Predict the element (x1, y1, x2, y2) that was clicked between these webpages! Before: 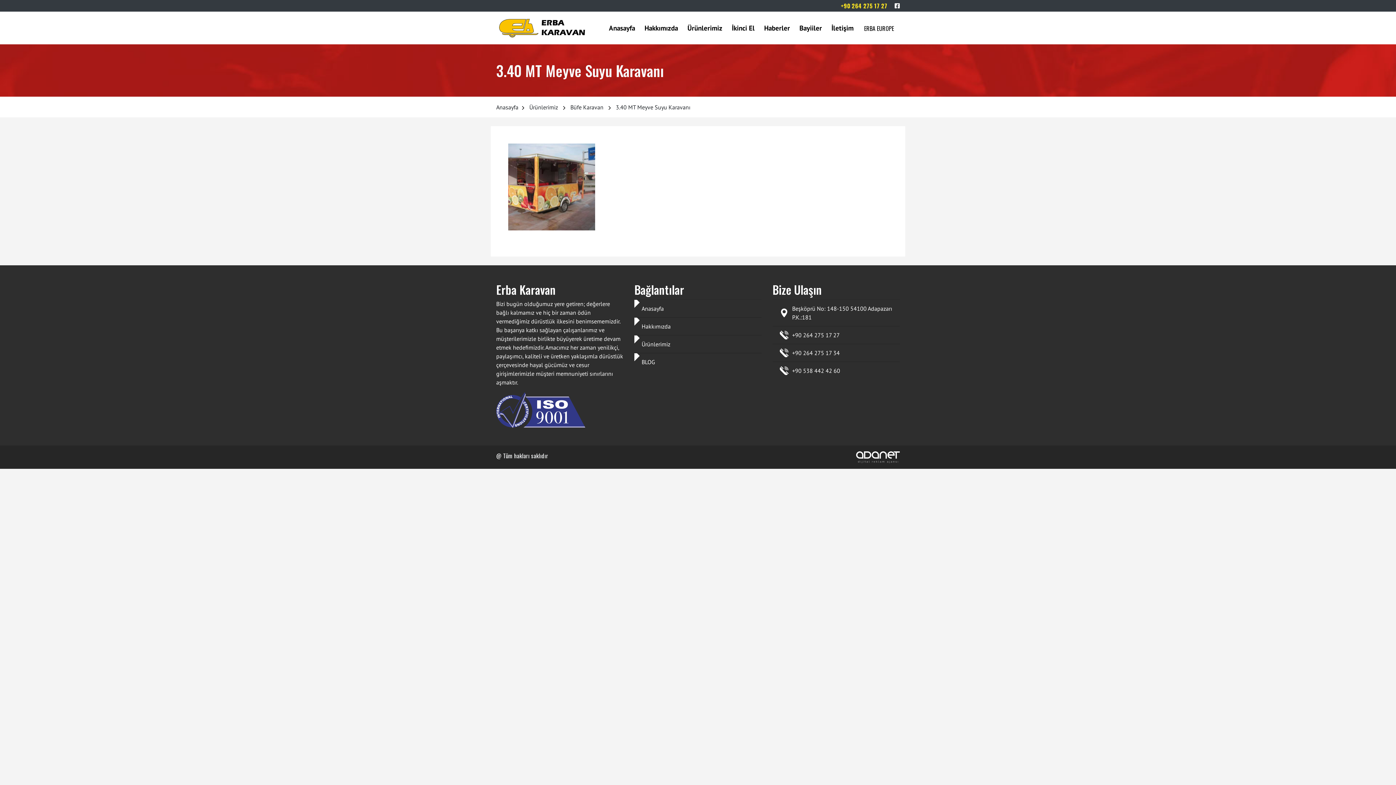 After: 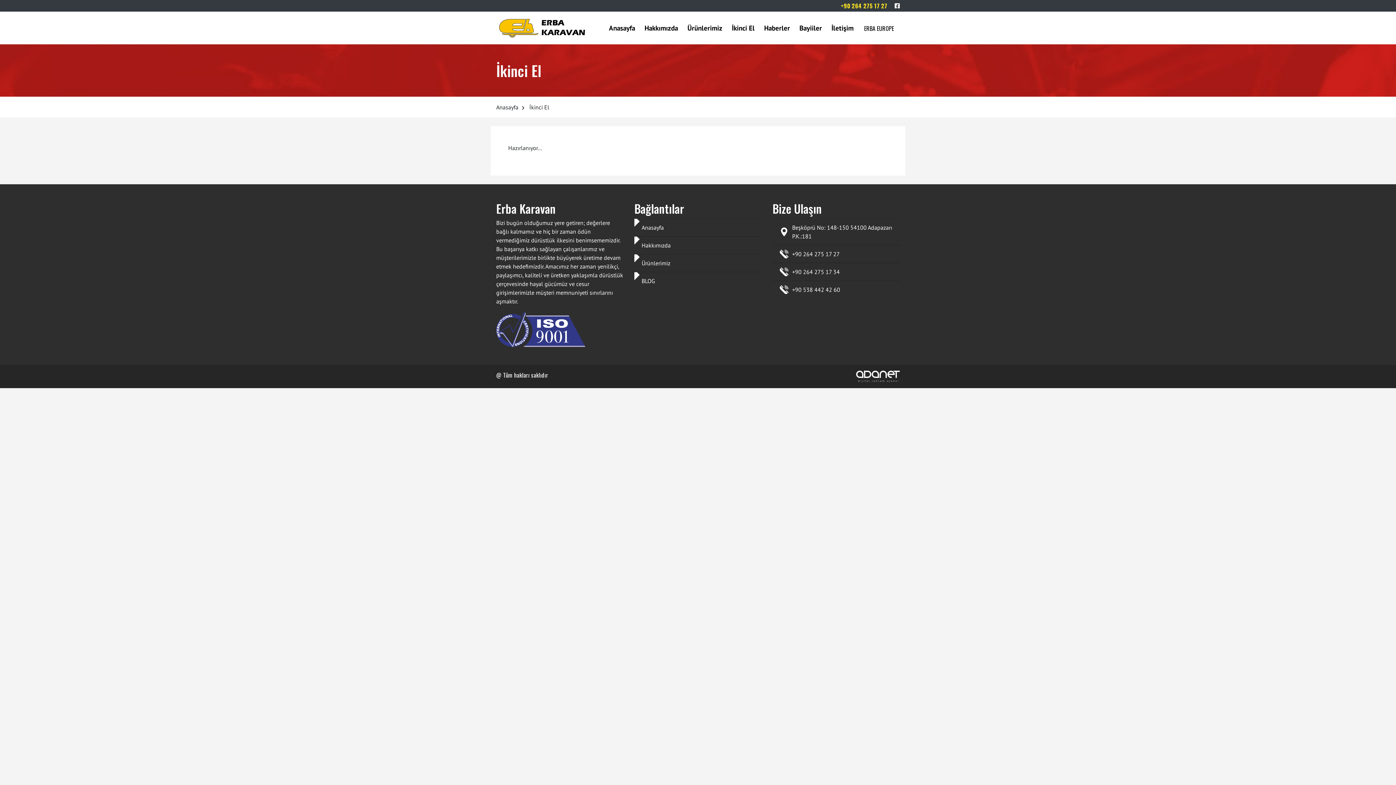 Action: bbox: (727, 11, 759, 44) label: İkinci El